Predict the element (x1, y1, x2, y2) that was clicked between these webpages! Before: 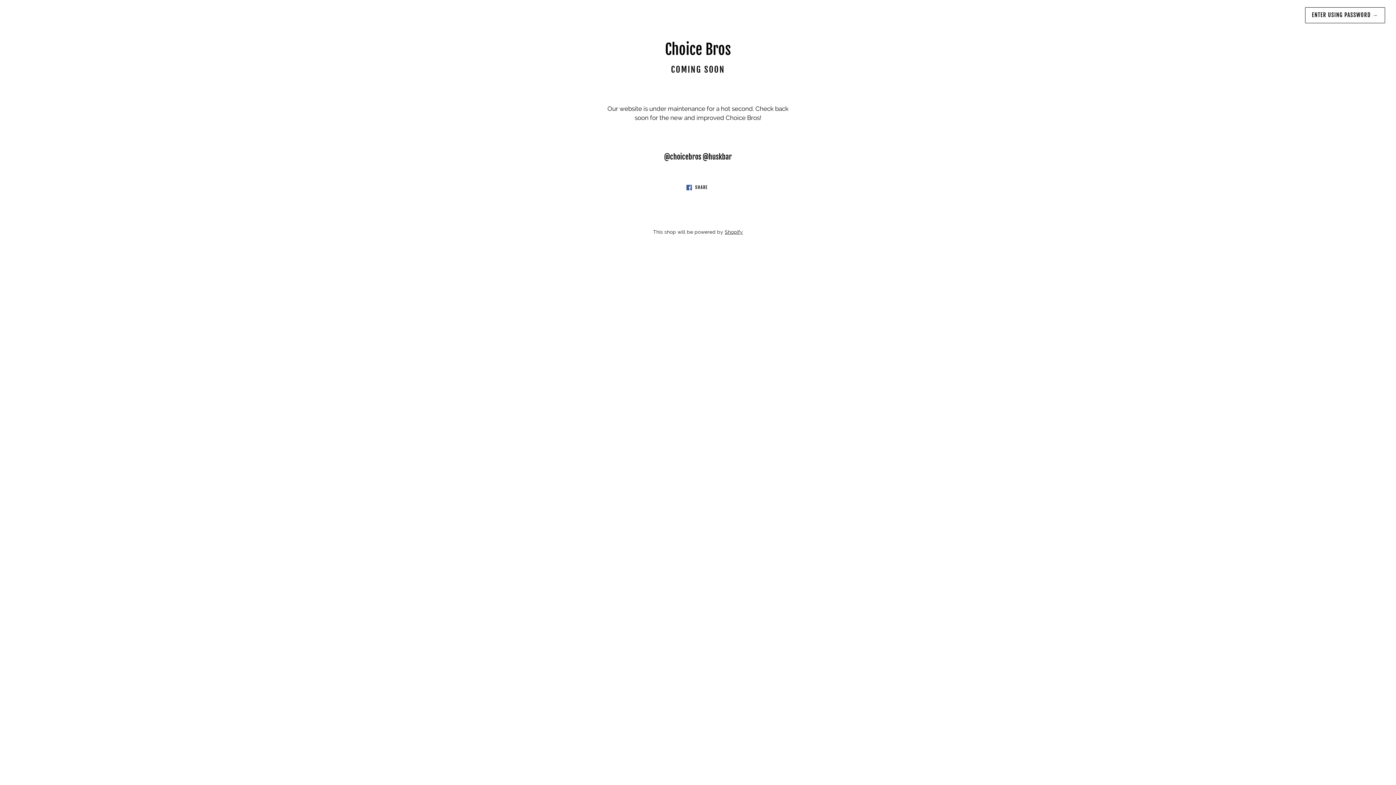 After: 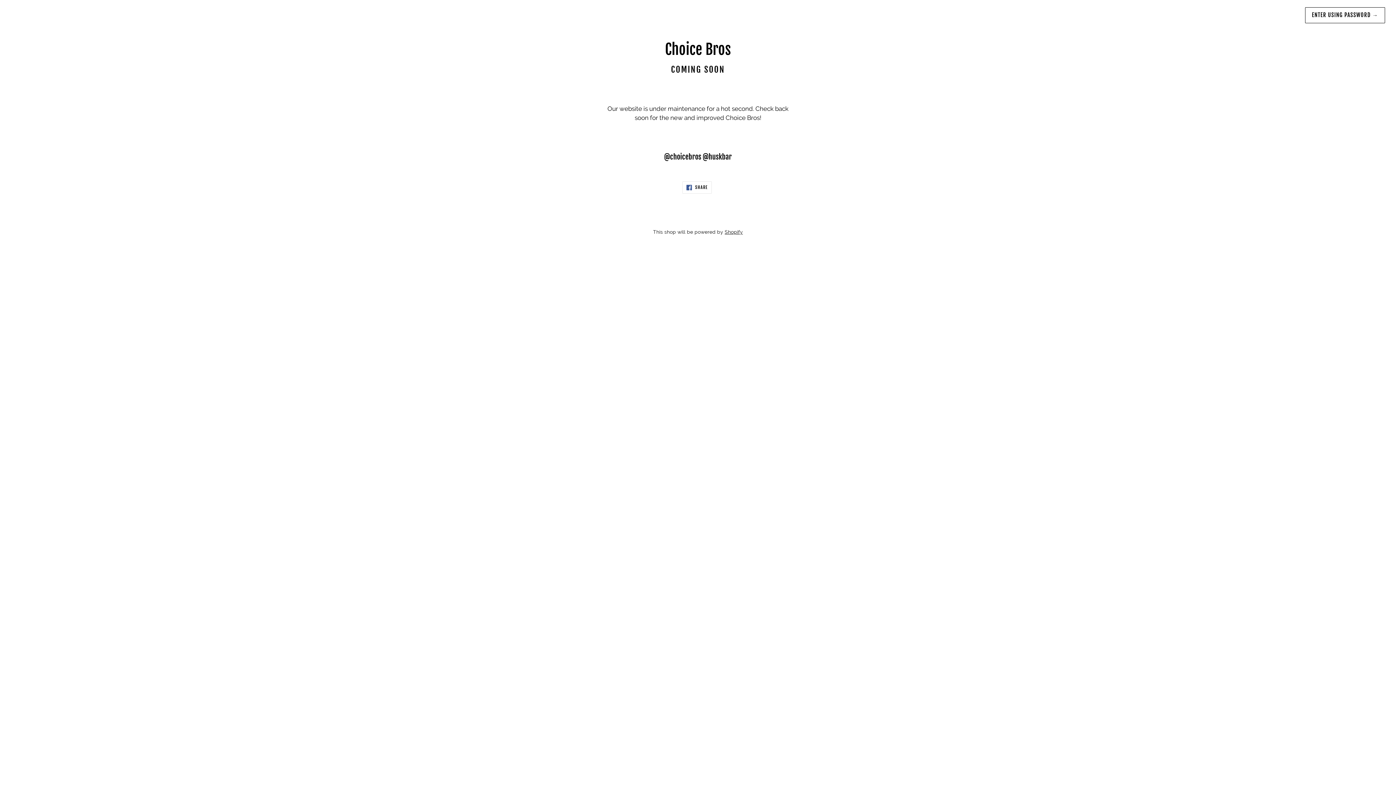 Action: bbox: (682, 181, 711, 193) label:  SHARE
SHARE ON FACEBOOK